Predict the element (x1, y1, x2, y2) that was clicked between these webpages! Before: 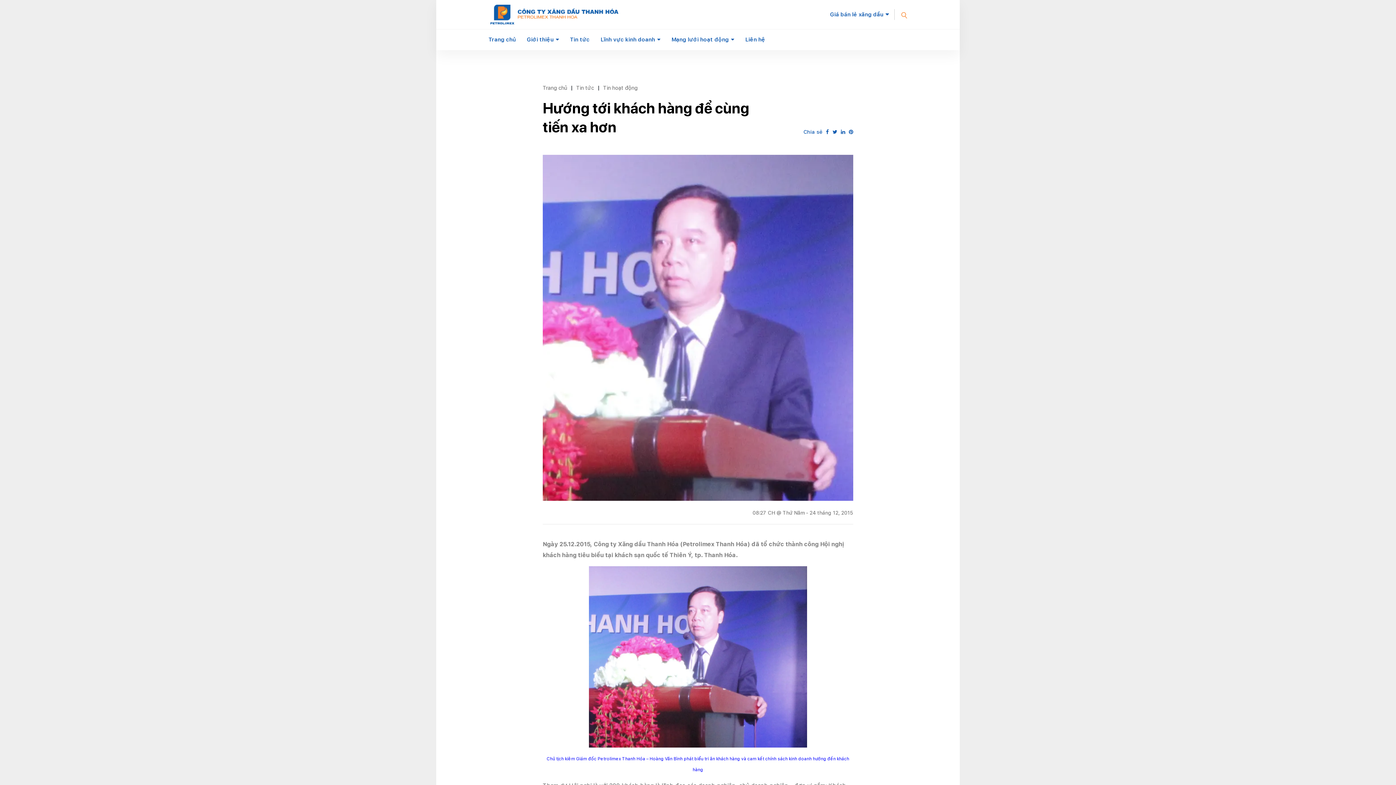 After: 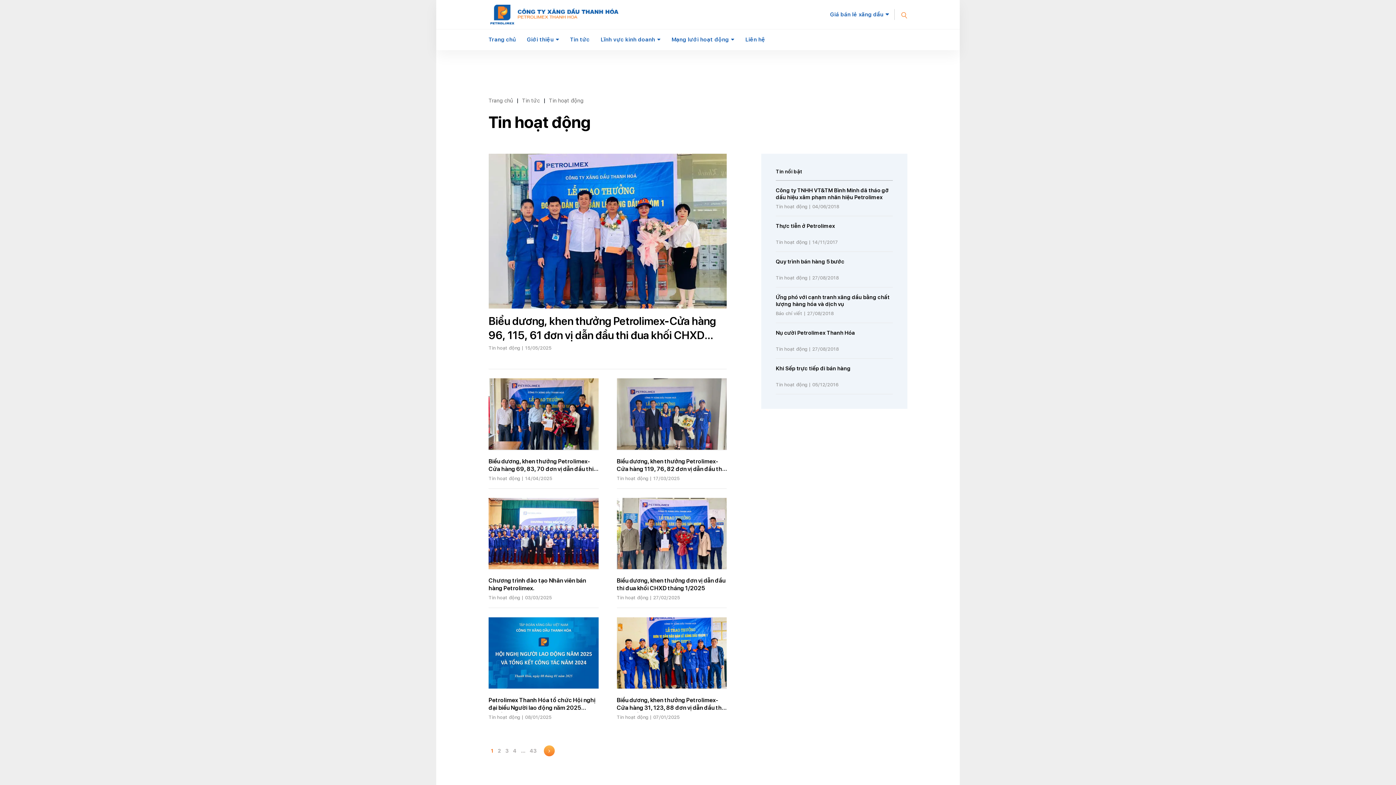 Action: label: Tin hoạt động bbox: (603, 84, 637, 90)